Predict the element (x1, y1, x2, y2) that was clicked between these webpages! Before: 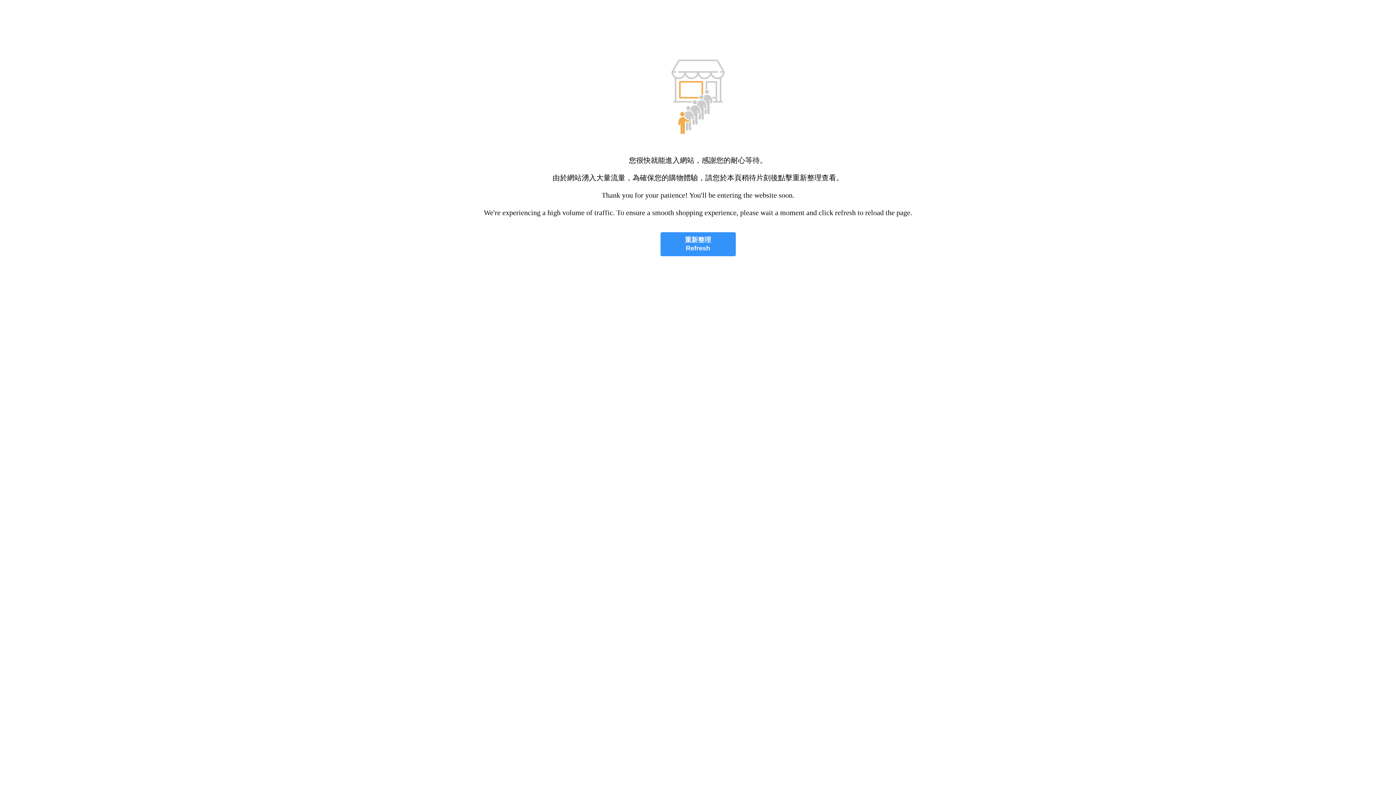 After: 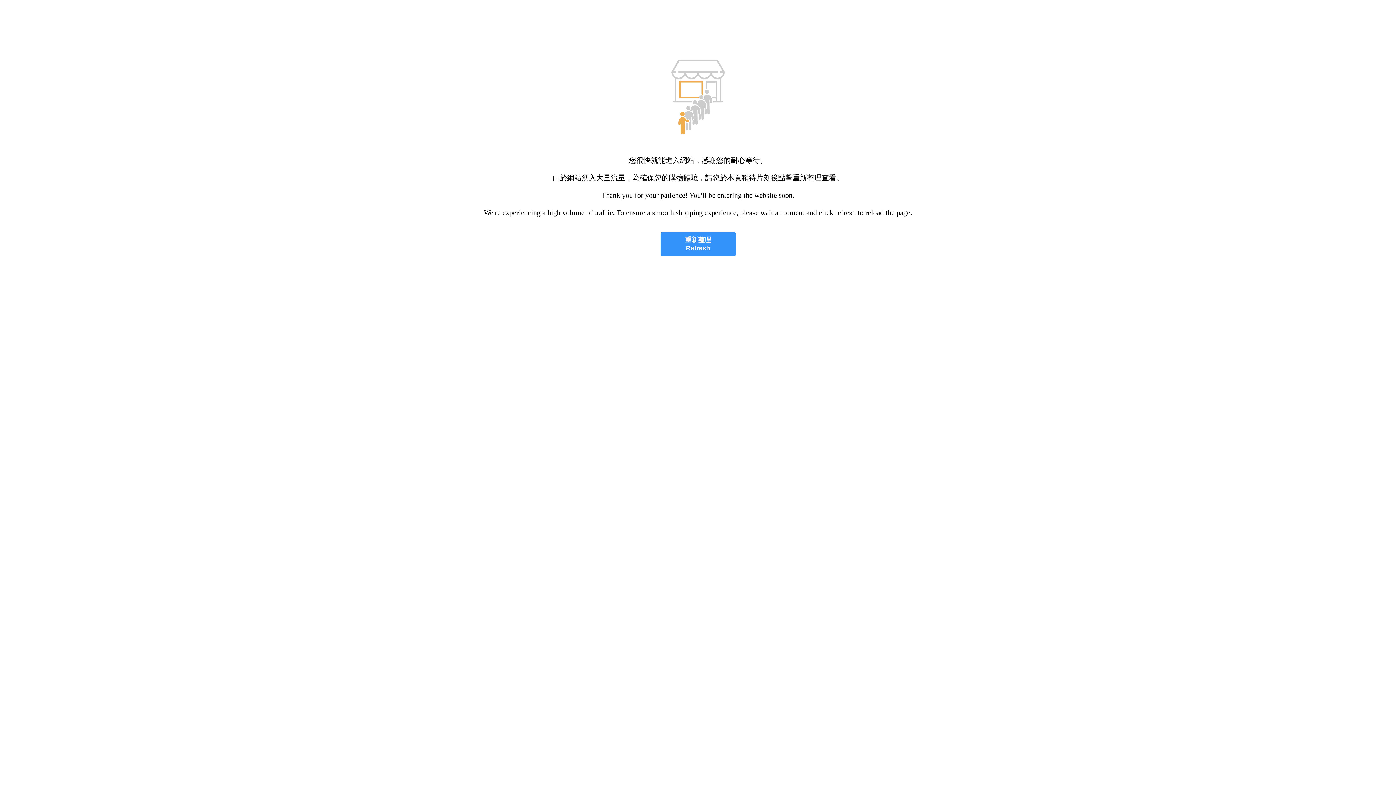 Action: label: 重新整理
Refresh bbox: (660, 232, 735, 256)